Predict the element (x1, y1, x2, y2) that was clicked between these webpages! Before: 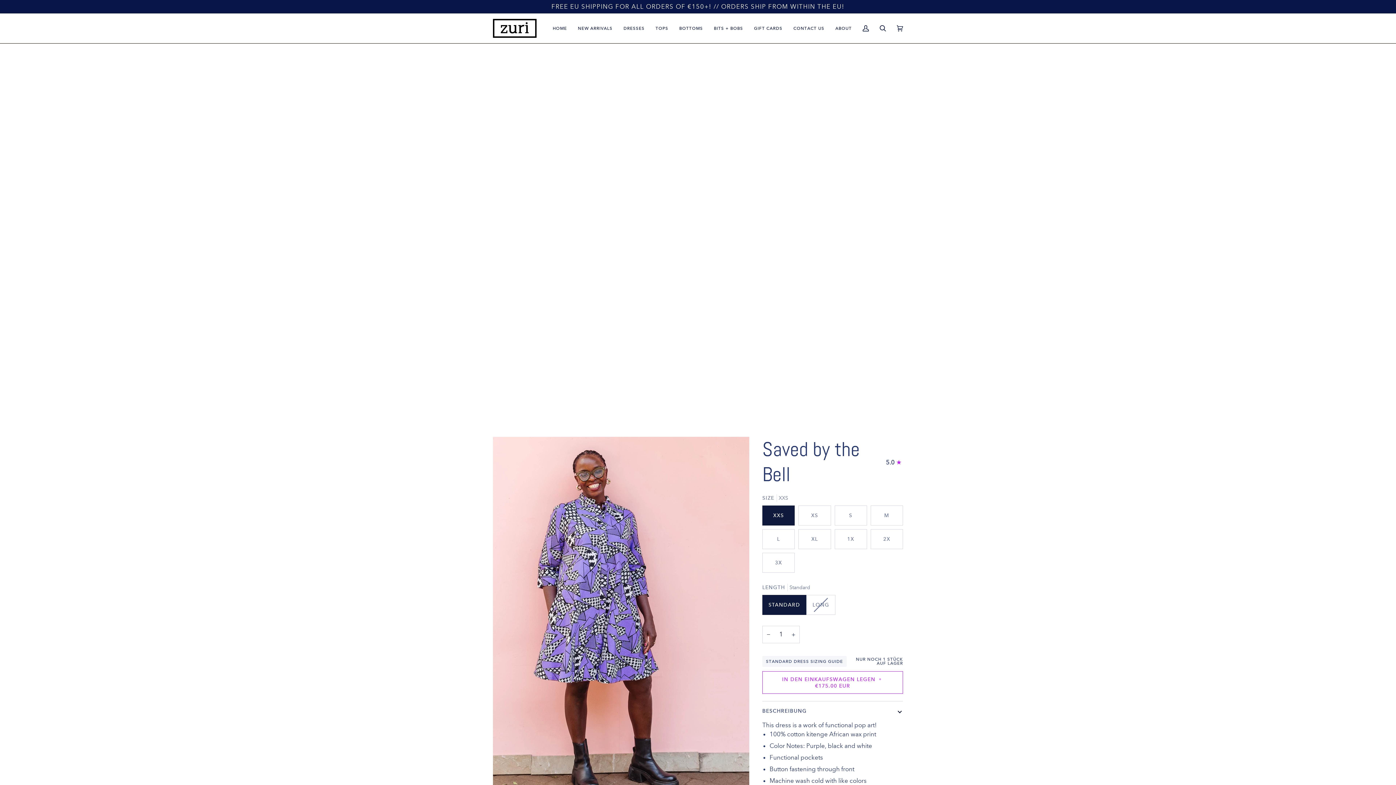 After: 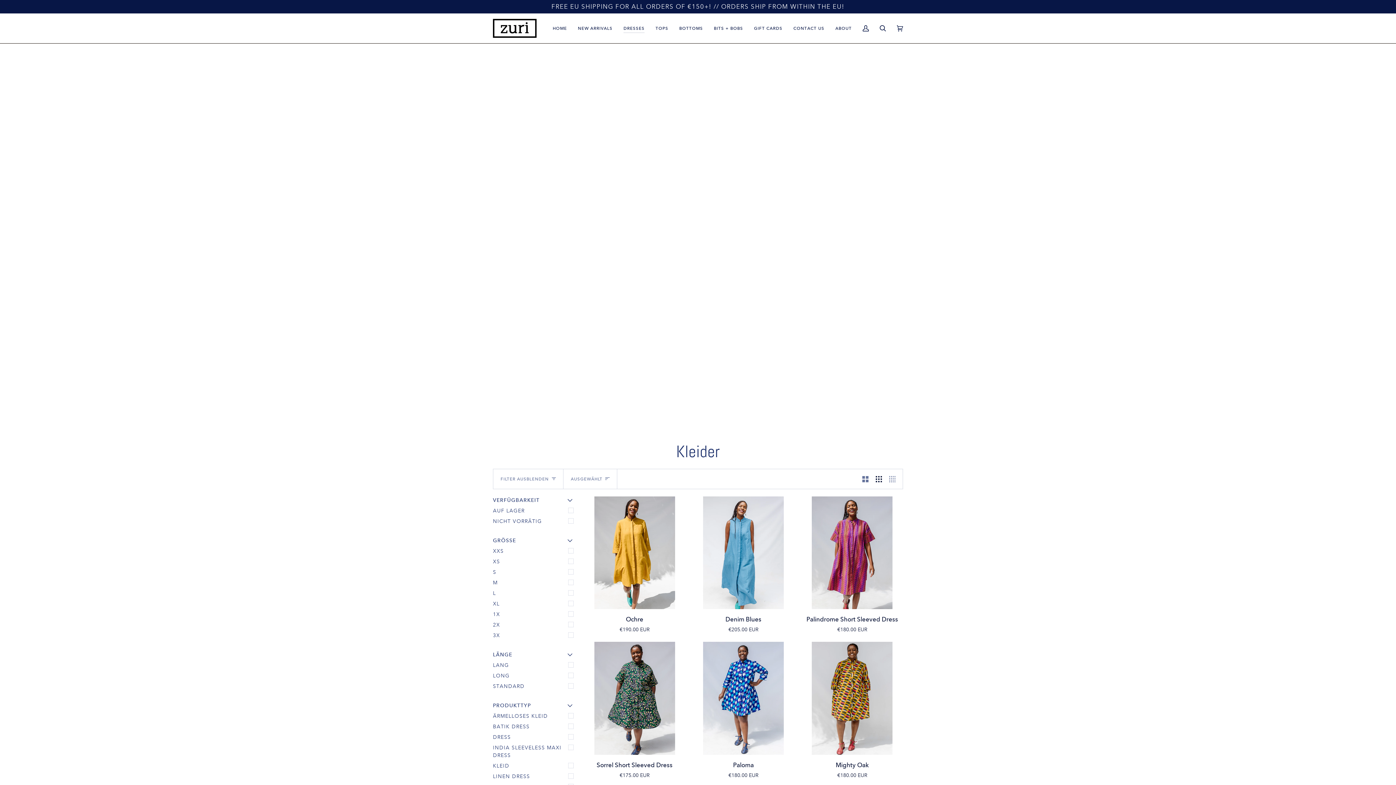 Action: bbox: (618, 13, 650, 43) label: DRESSES